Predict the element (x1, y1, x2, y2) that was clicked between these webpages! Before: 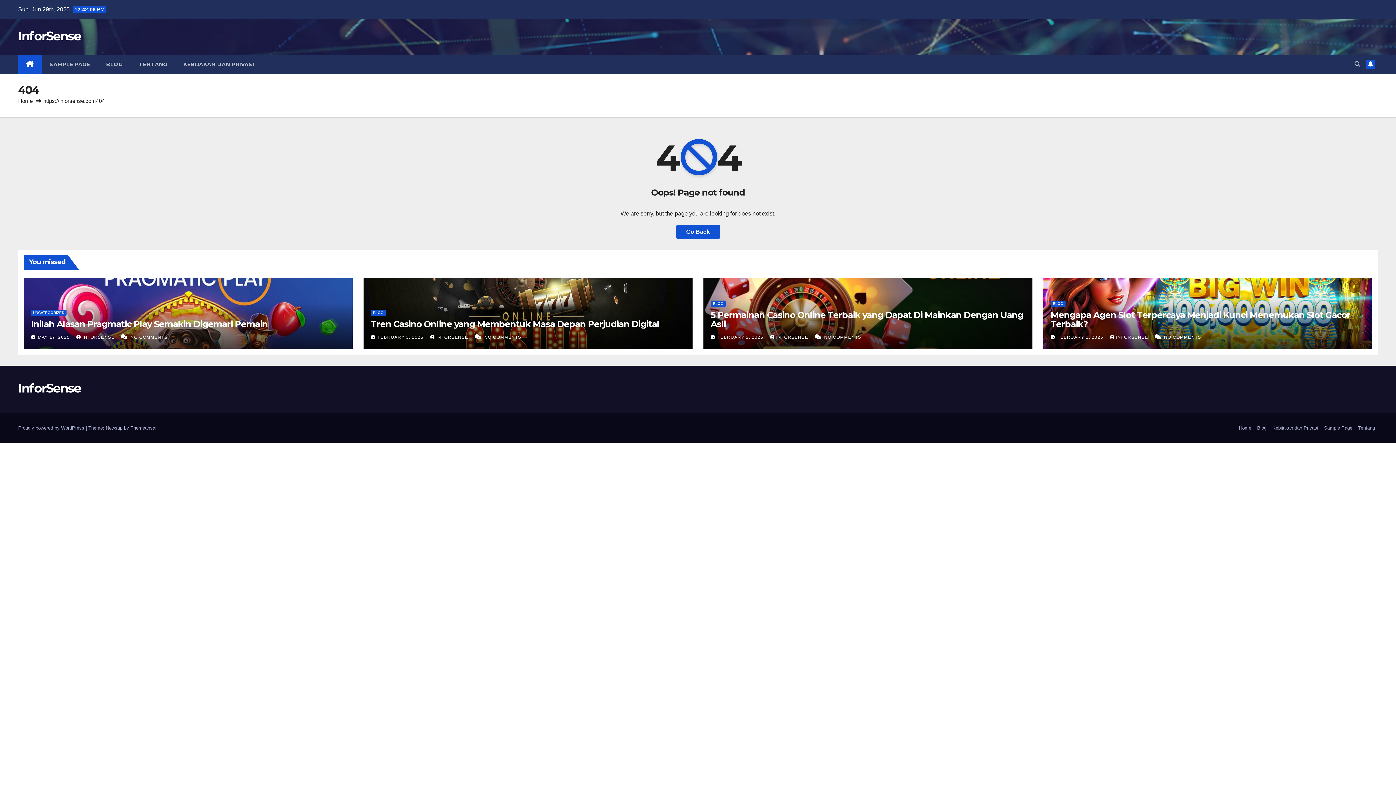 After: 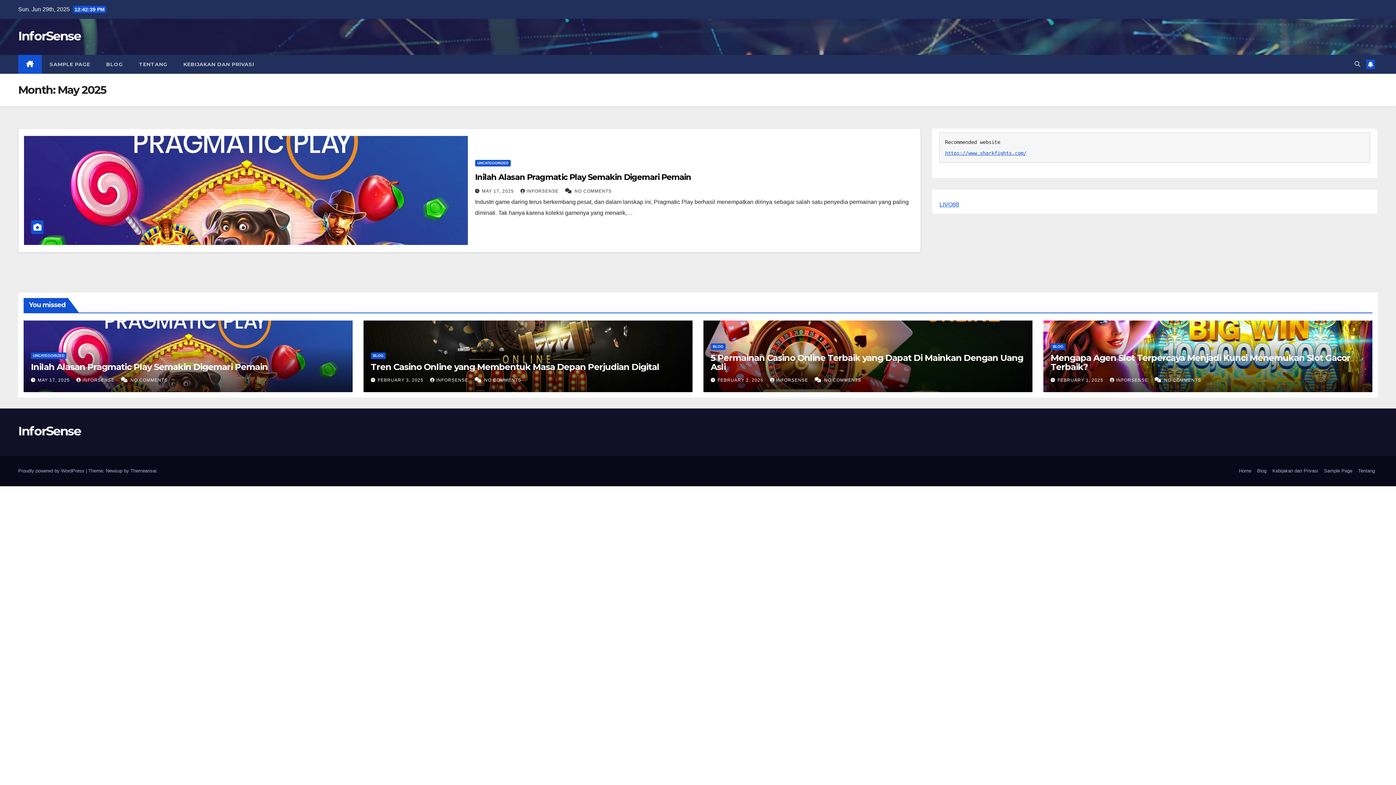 Action: label: MAY 17, 2025  bbox: (37, 334, 71, 339)